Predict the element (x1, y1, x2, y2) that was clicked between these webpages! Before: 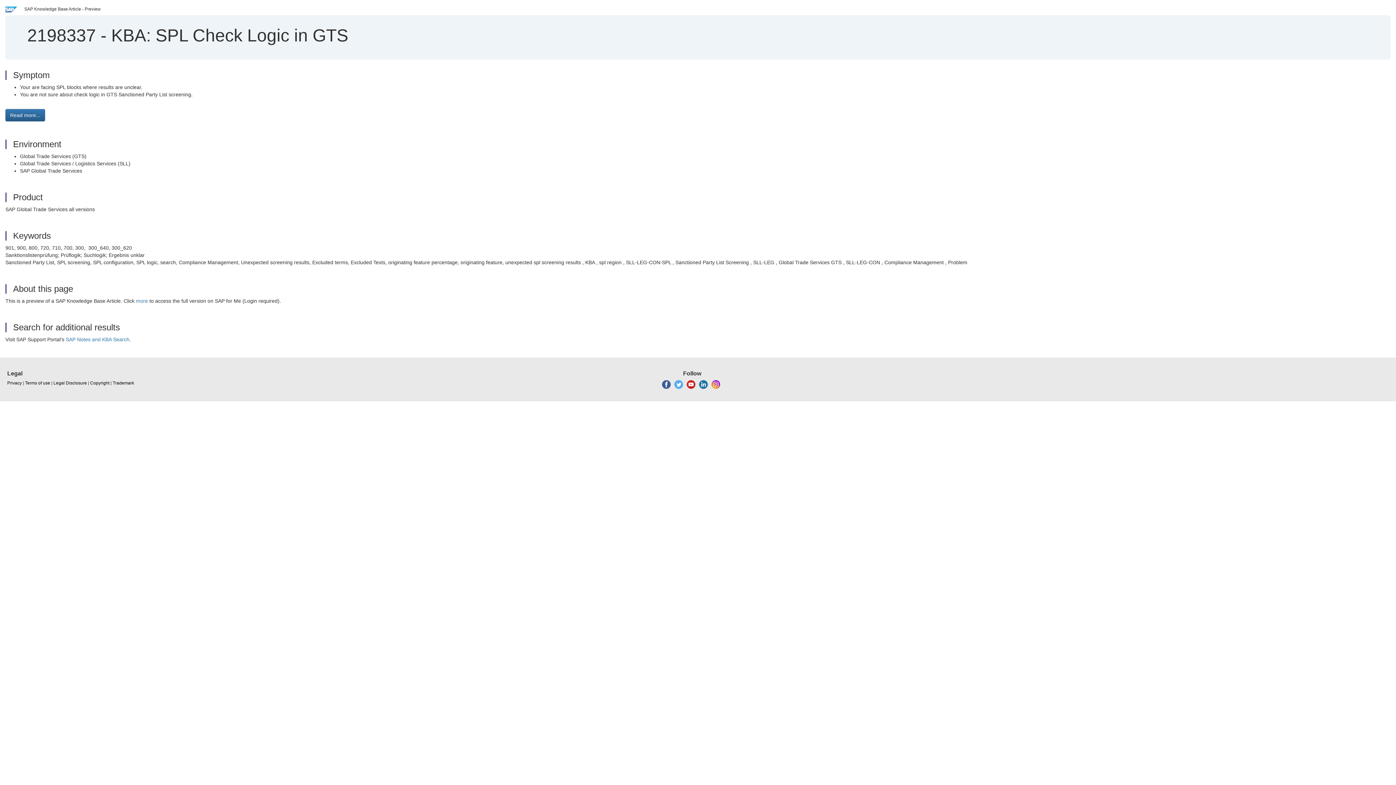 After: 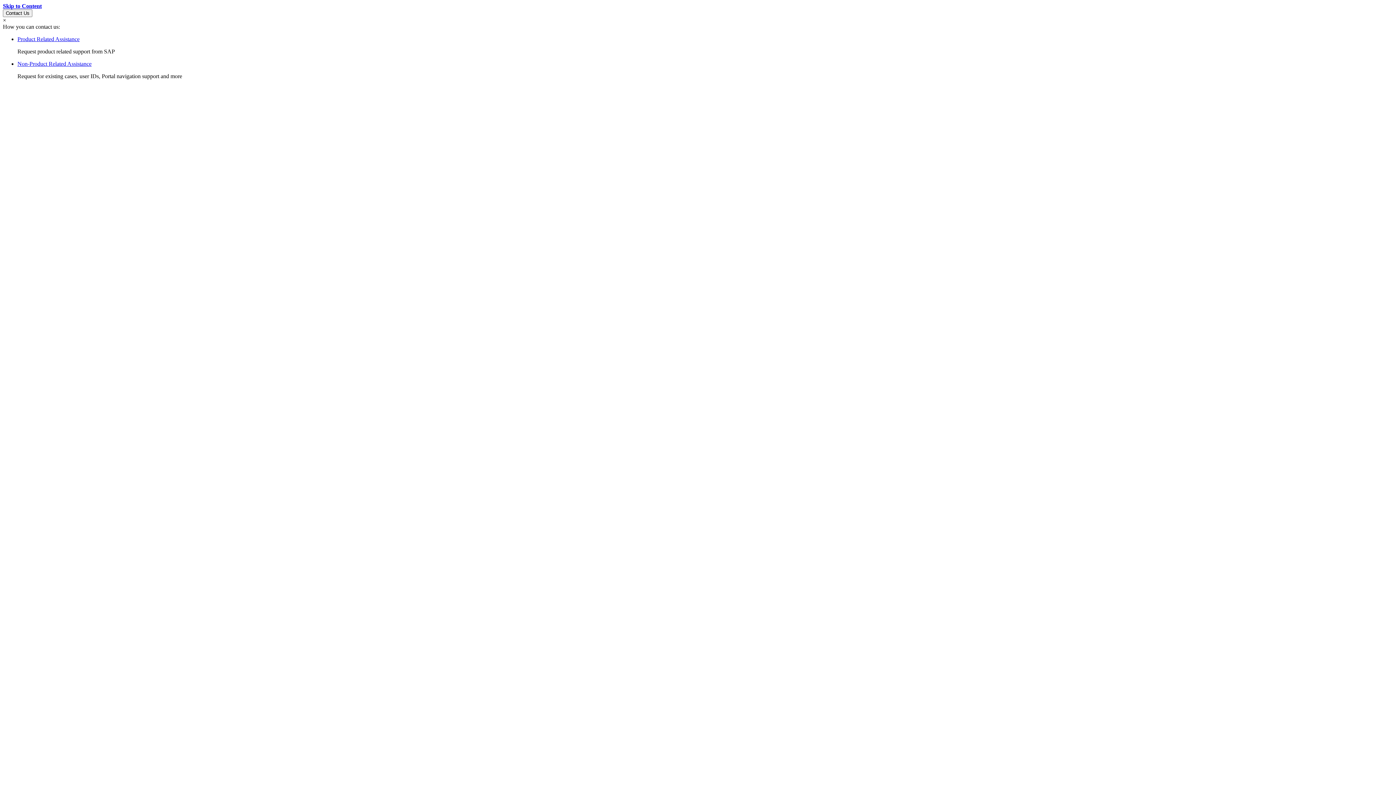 Action: label: Terms of use bbox: (25, 380, 50, 386)